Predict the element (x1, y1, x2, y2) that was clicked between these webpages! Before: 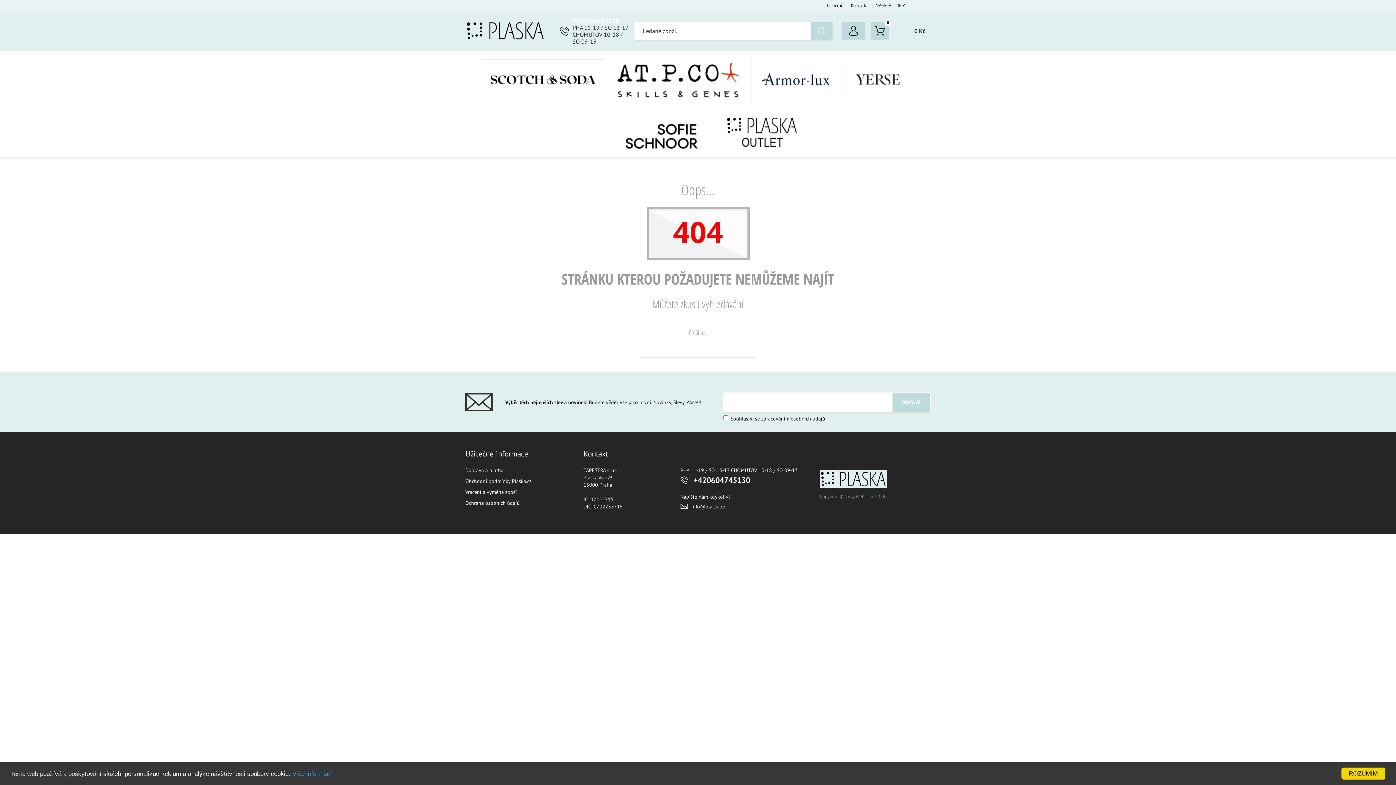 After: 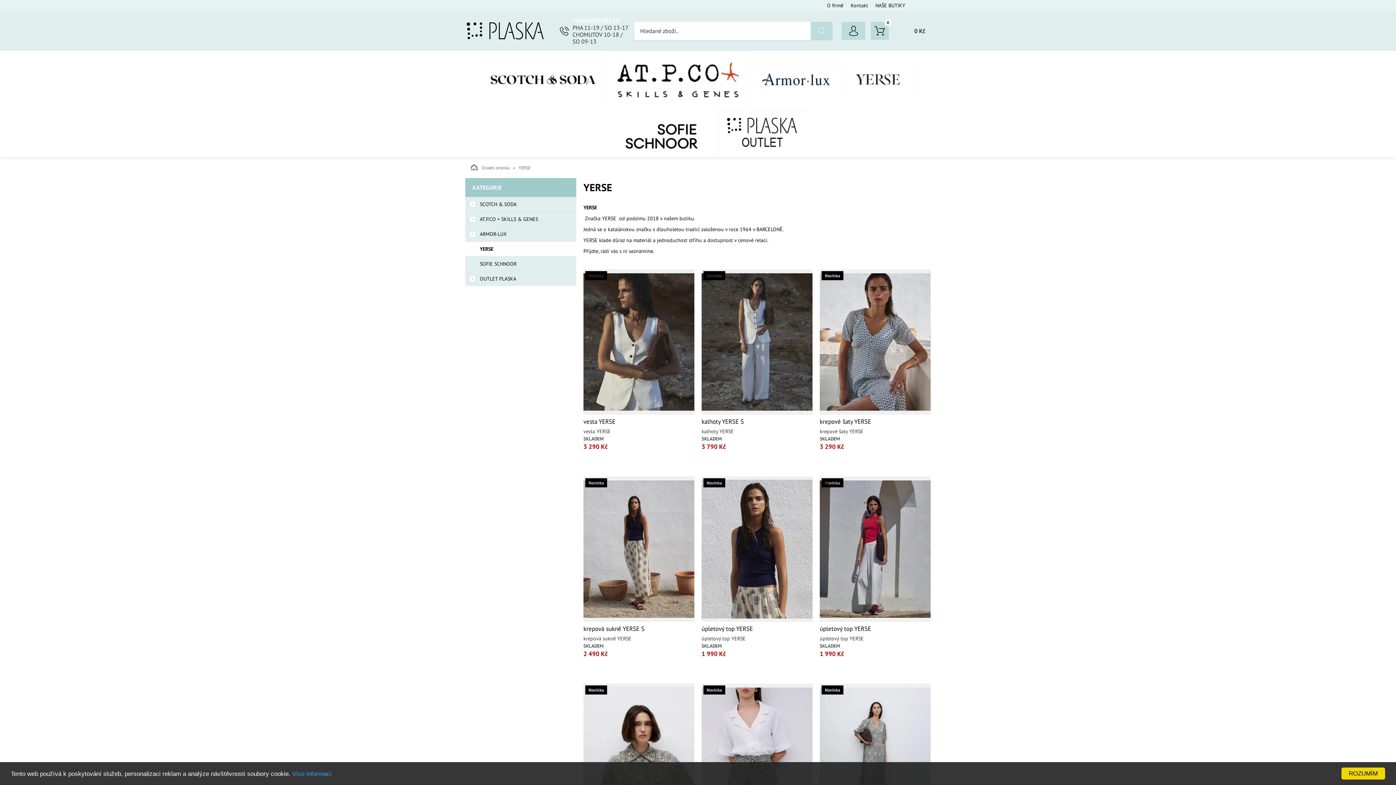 Action: label: YERSE bbox: (840, 65, 915, 94)